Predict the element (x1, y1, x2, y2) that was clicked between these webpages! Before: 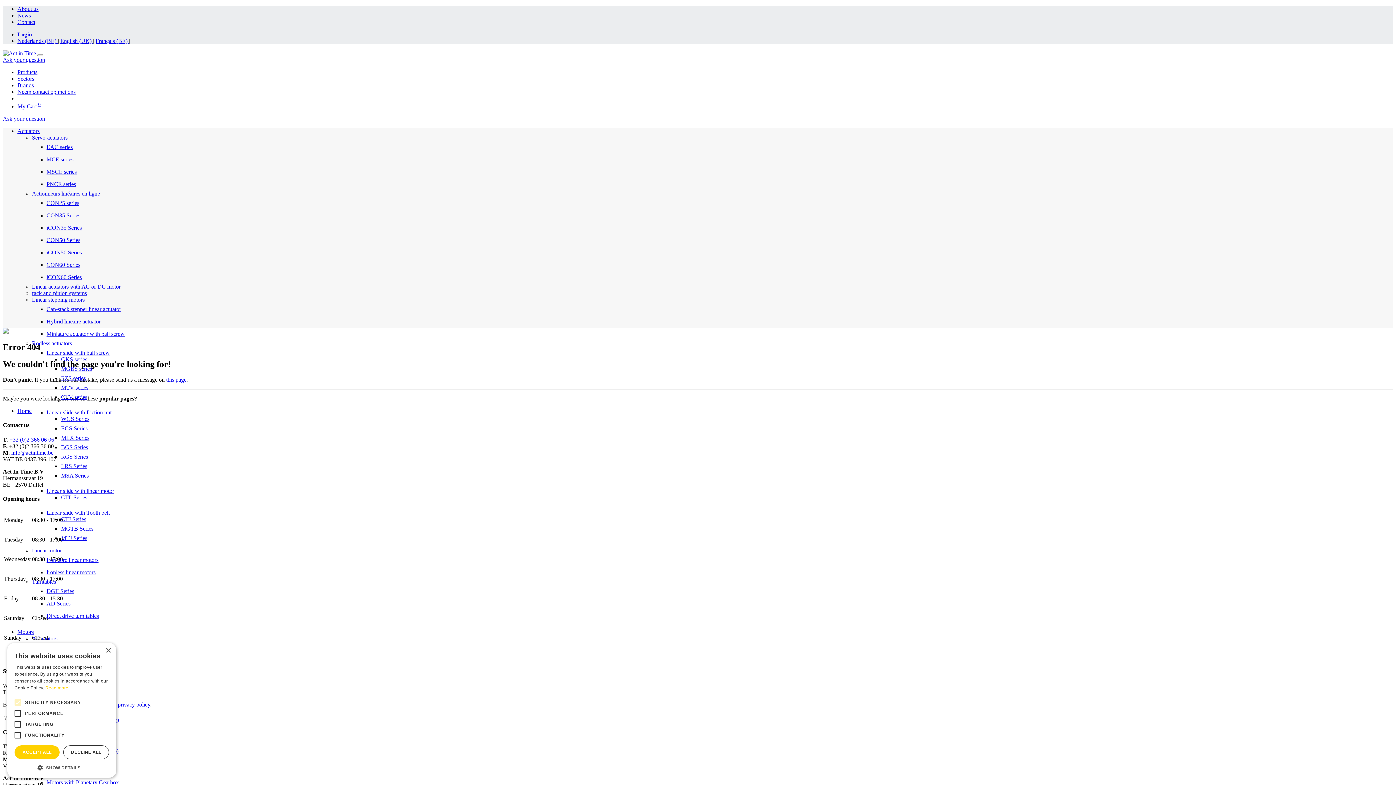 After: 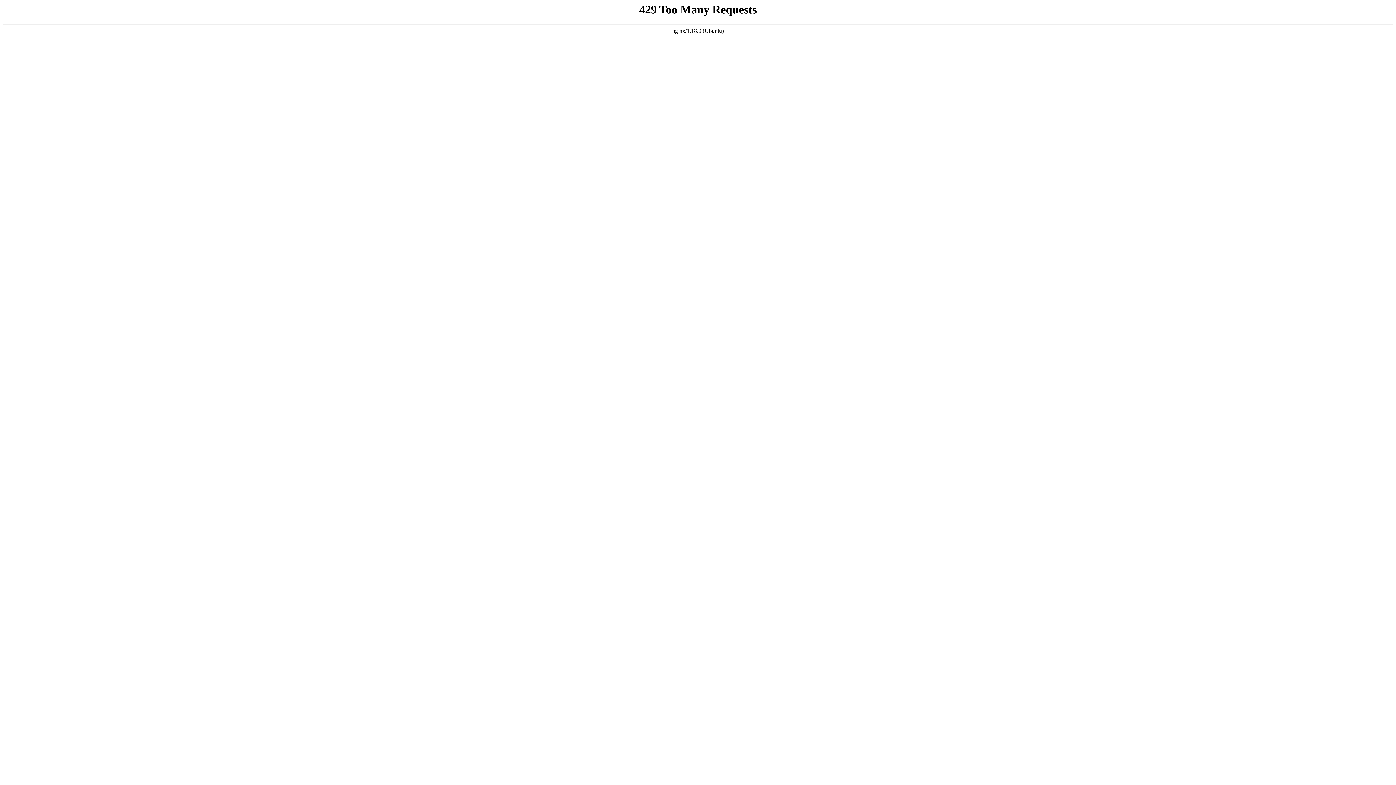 Action: bbox: (95, 37, 129, 44) label: Français (BE) 